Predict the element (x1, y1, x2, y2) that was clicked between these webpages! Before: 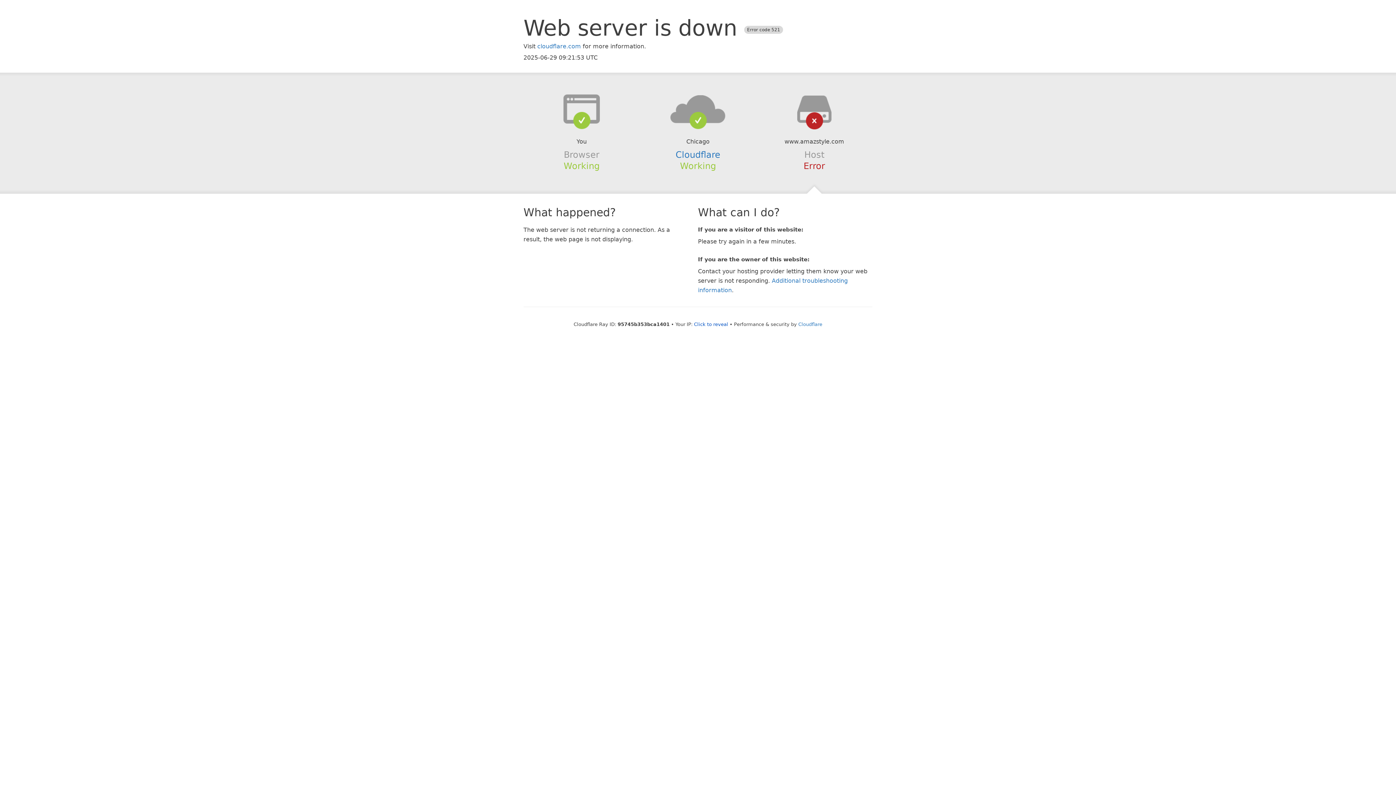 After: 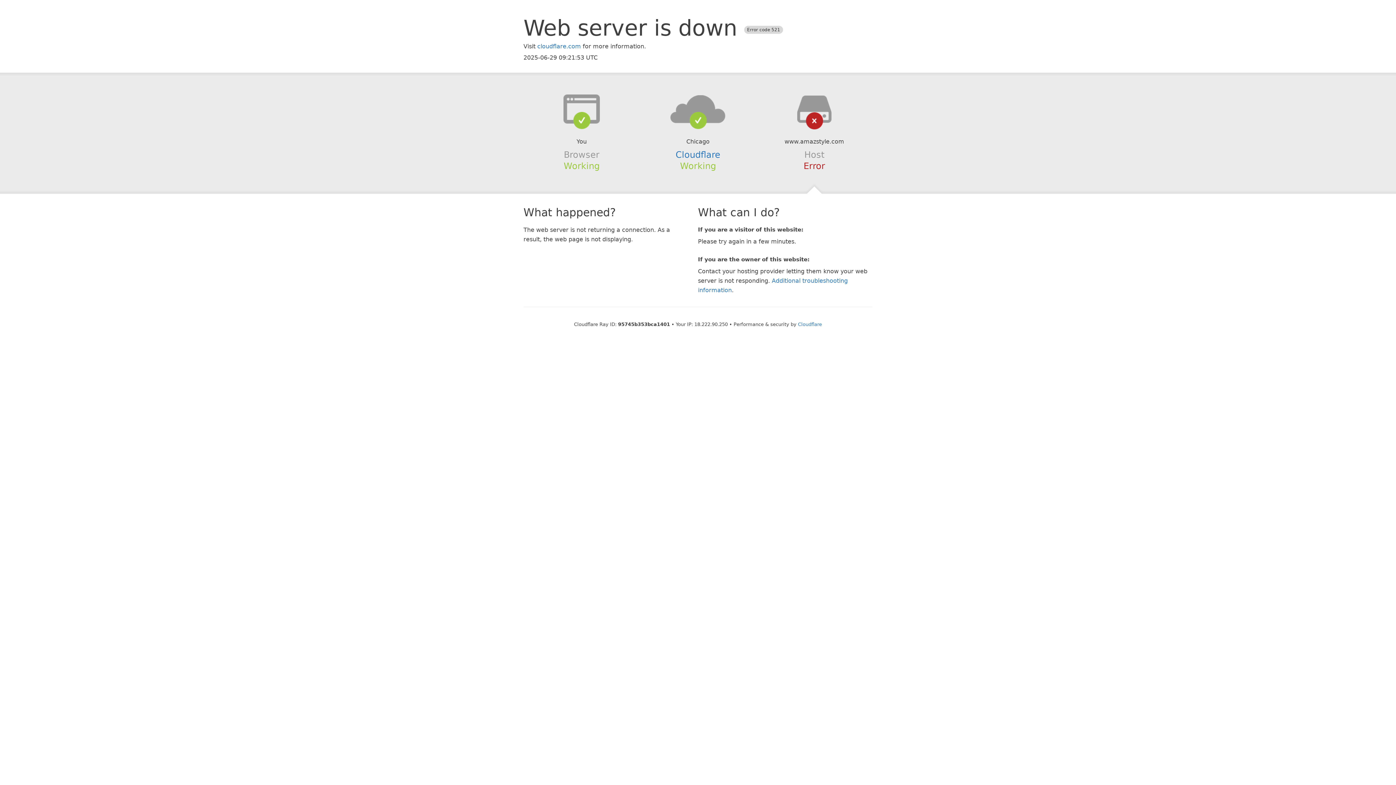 Action: label: Click to reveal bbox: (694, 321, 728, 327)